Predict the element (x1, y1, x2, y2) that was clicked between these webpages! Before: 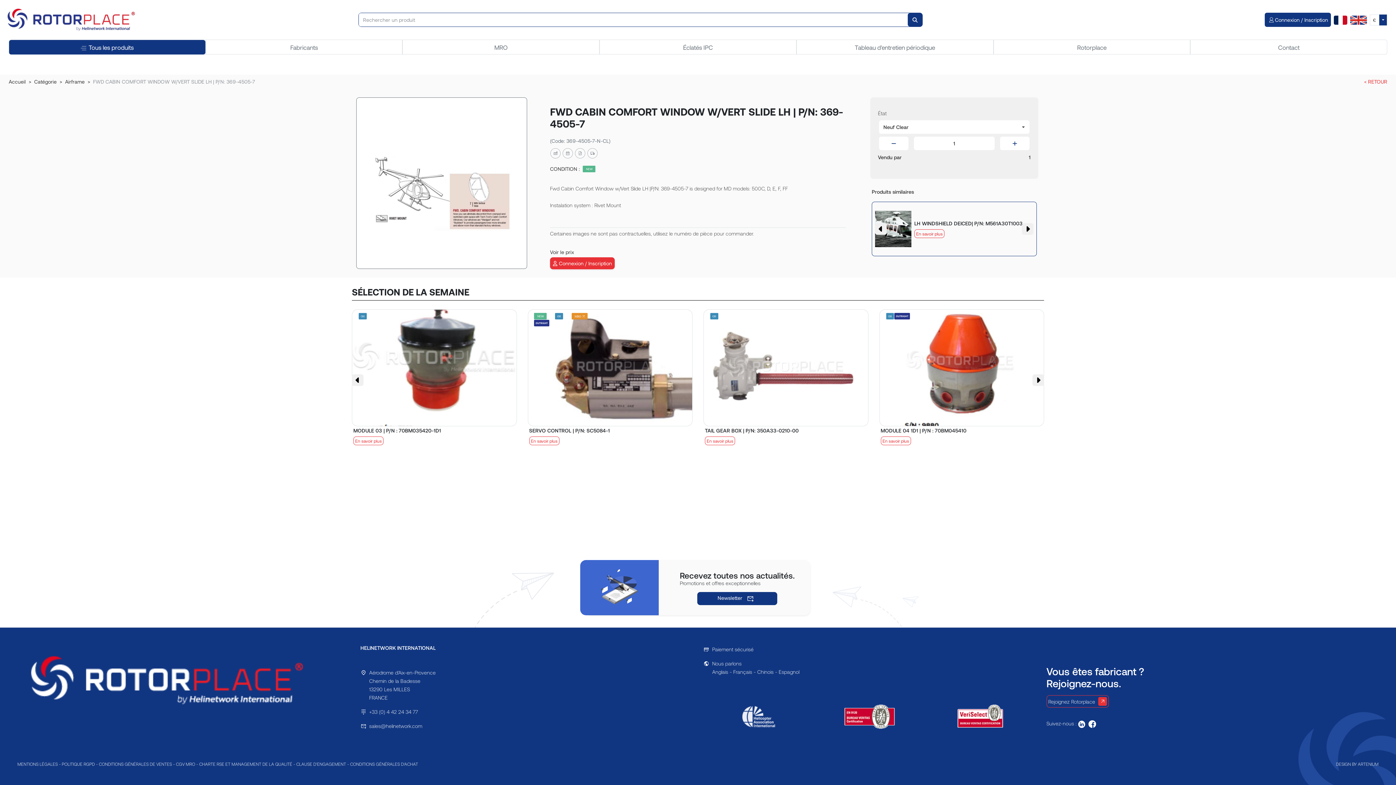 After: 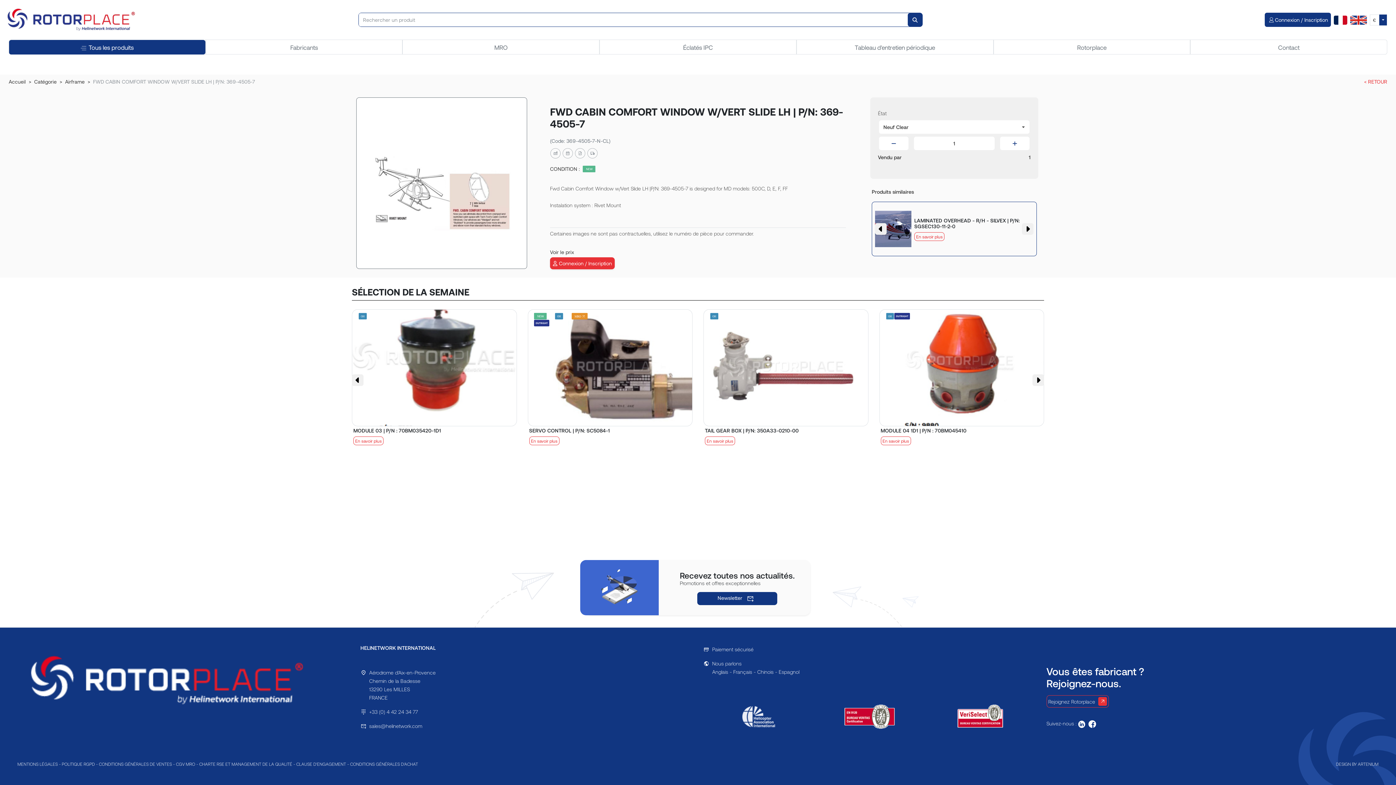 Action: bbox: (875, 223, 886, 235) label: Previous slide